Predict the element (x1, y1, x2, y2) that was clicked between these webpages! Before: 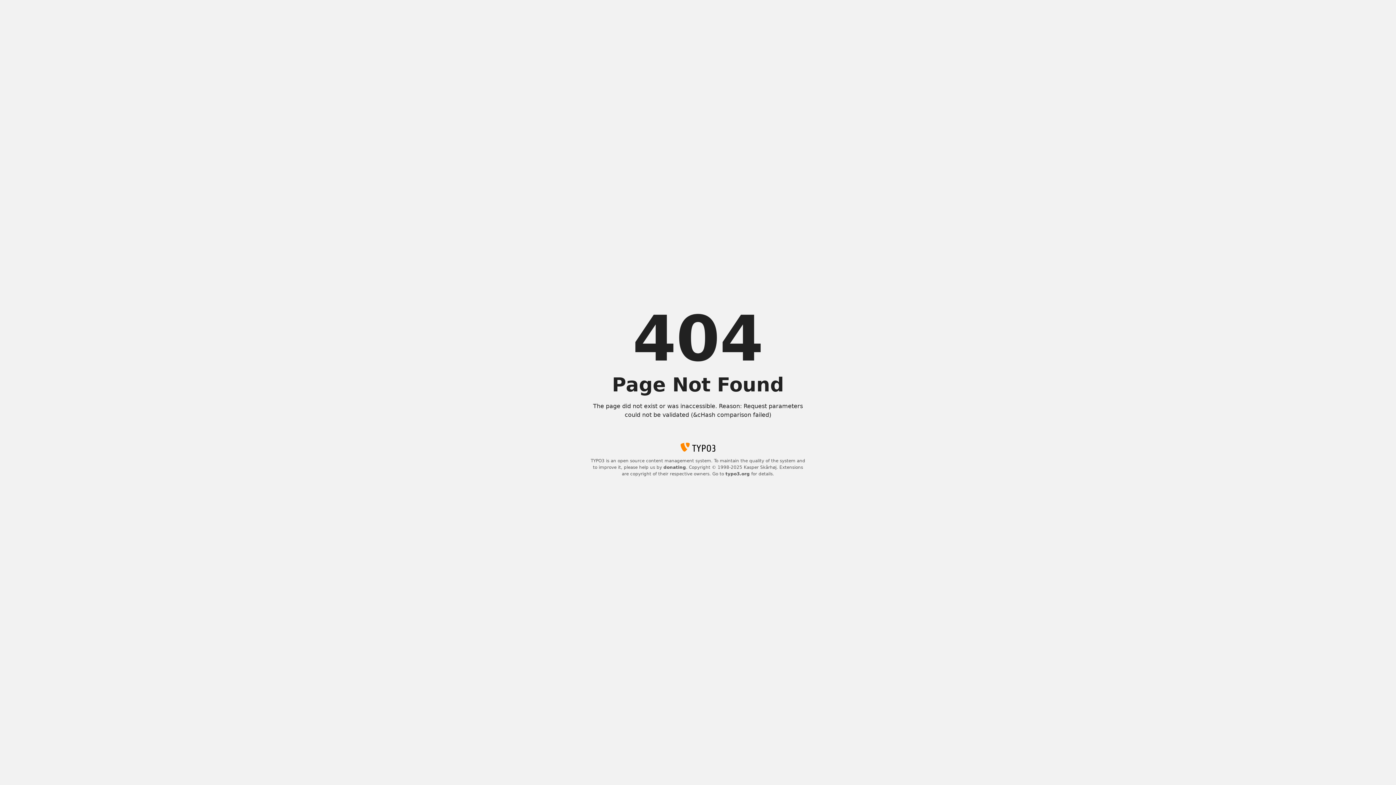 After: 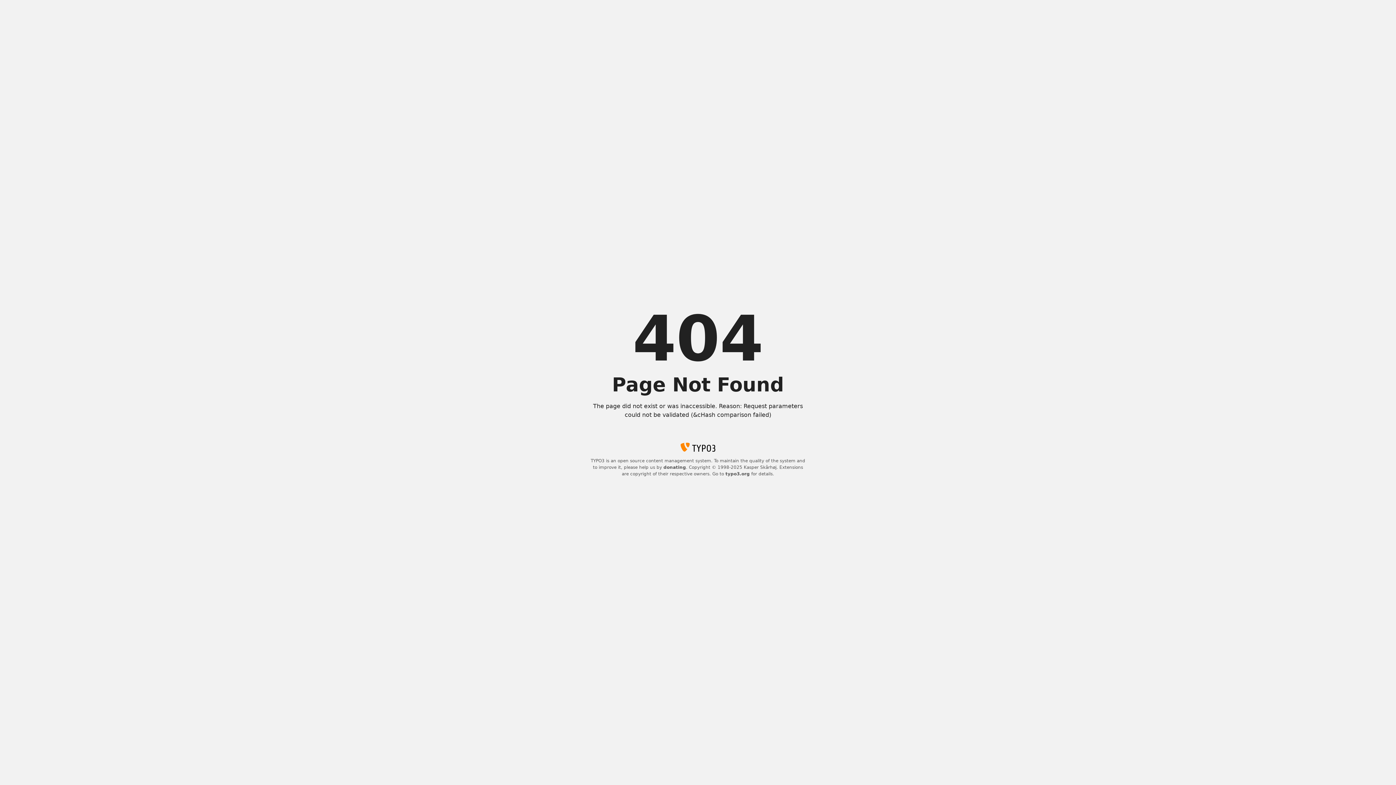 Action: bbox: (663, 465, 686, 470) label: donating